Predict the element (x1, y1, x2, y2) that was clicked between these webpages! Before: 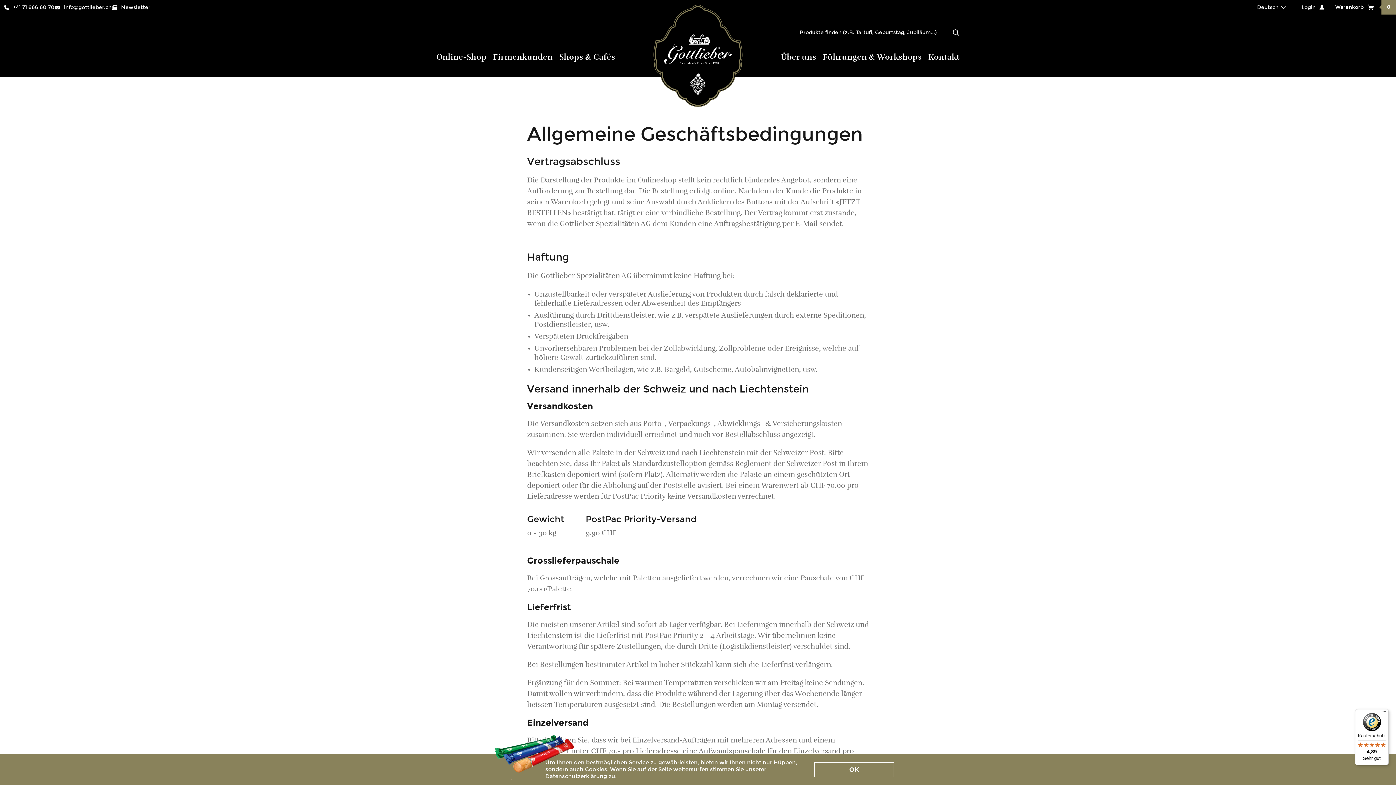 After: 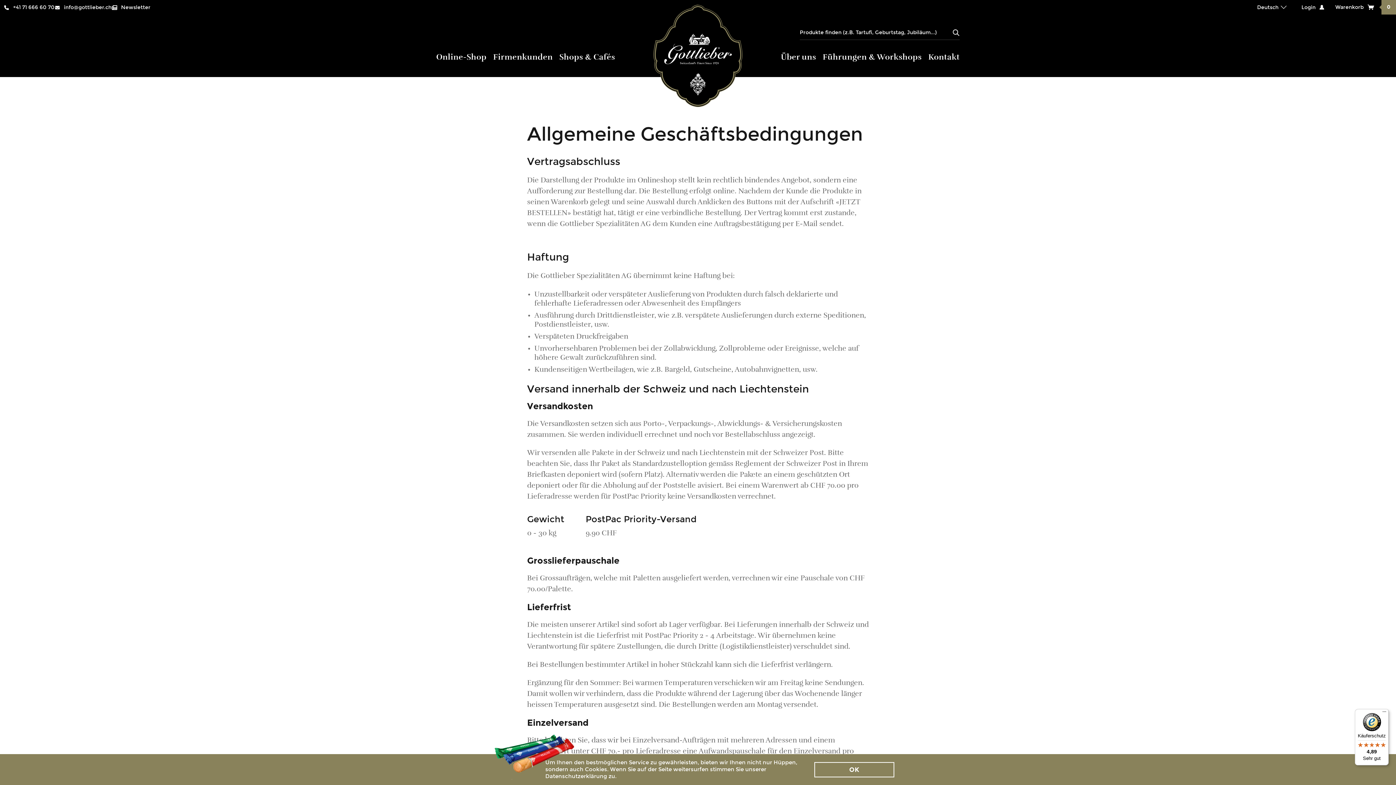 Action: label: Käuferschutz

4,89

Sehr gut bbox: (1355, 709, 1389, 765)